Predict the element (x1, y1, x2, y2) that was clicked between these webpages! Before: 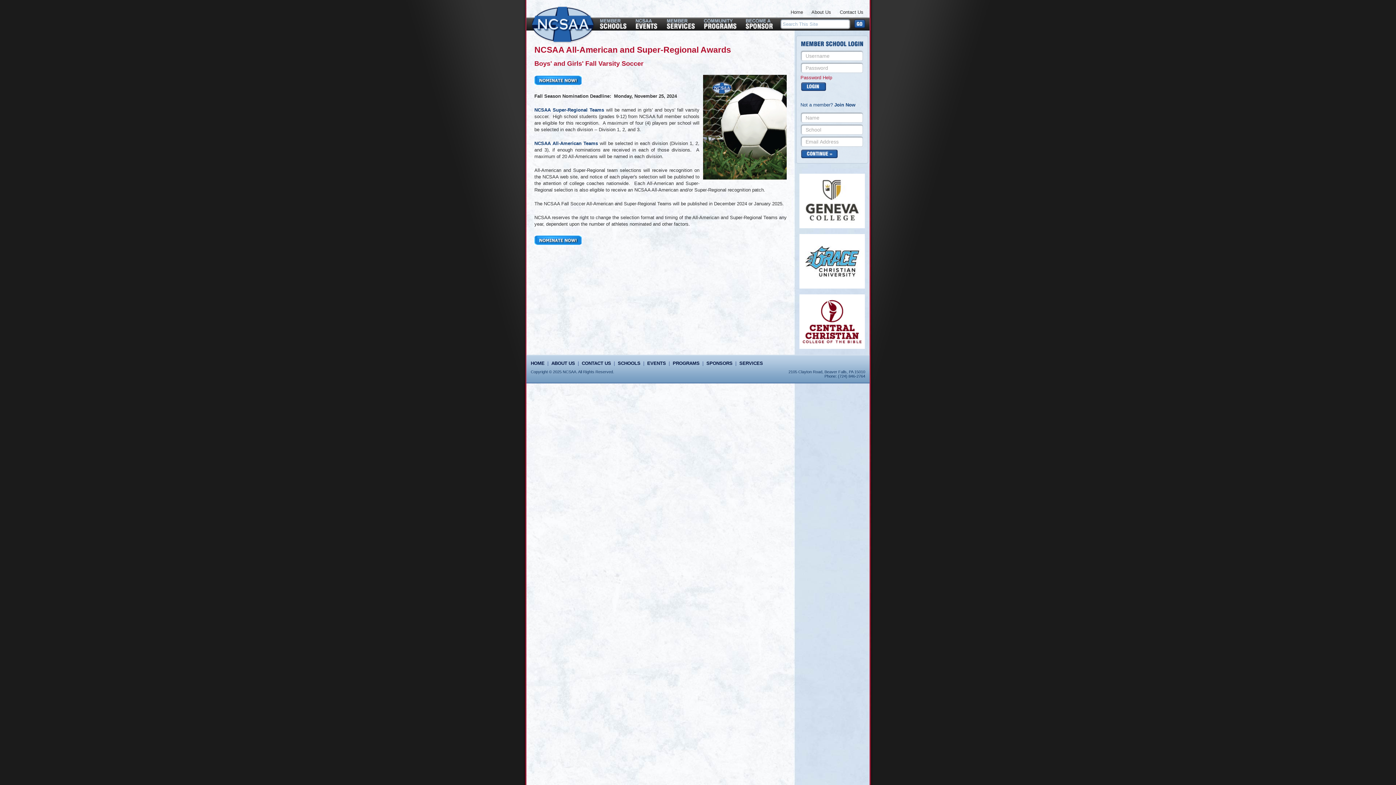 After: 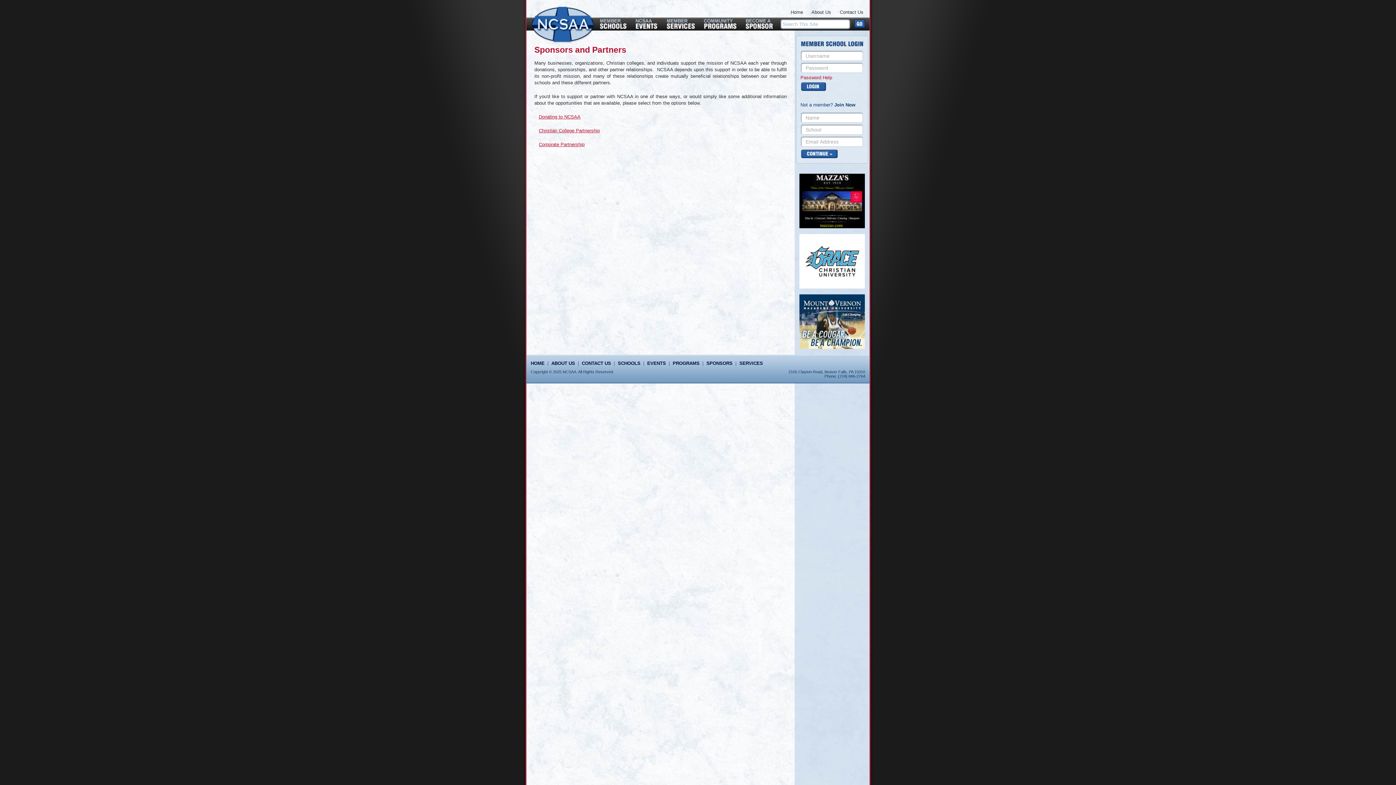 Action: label: SPONSORS bbox: (706, 360, 732, 366)